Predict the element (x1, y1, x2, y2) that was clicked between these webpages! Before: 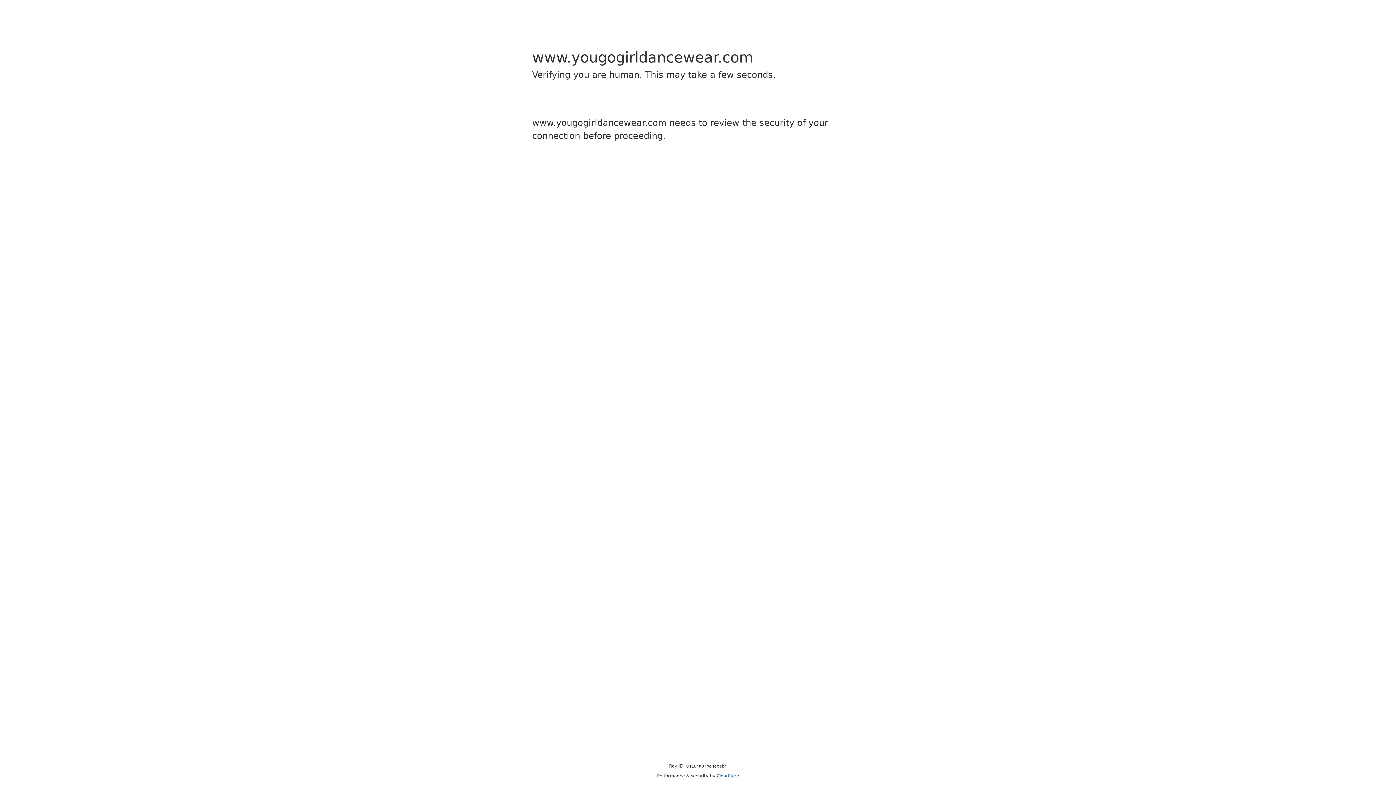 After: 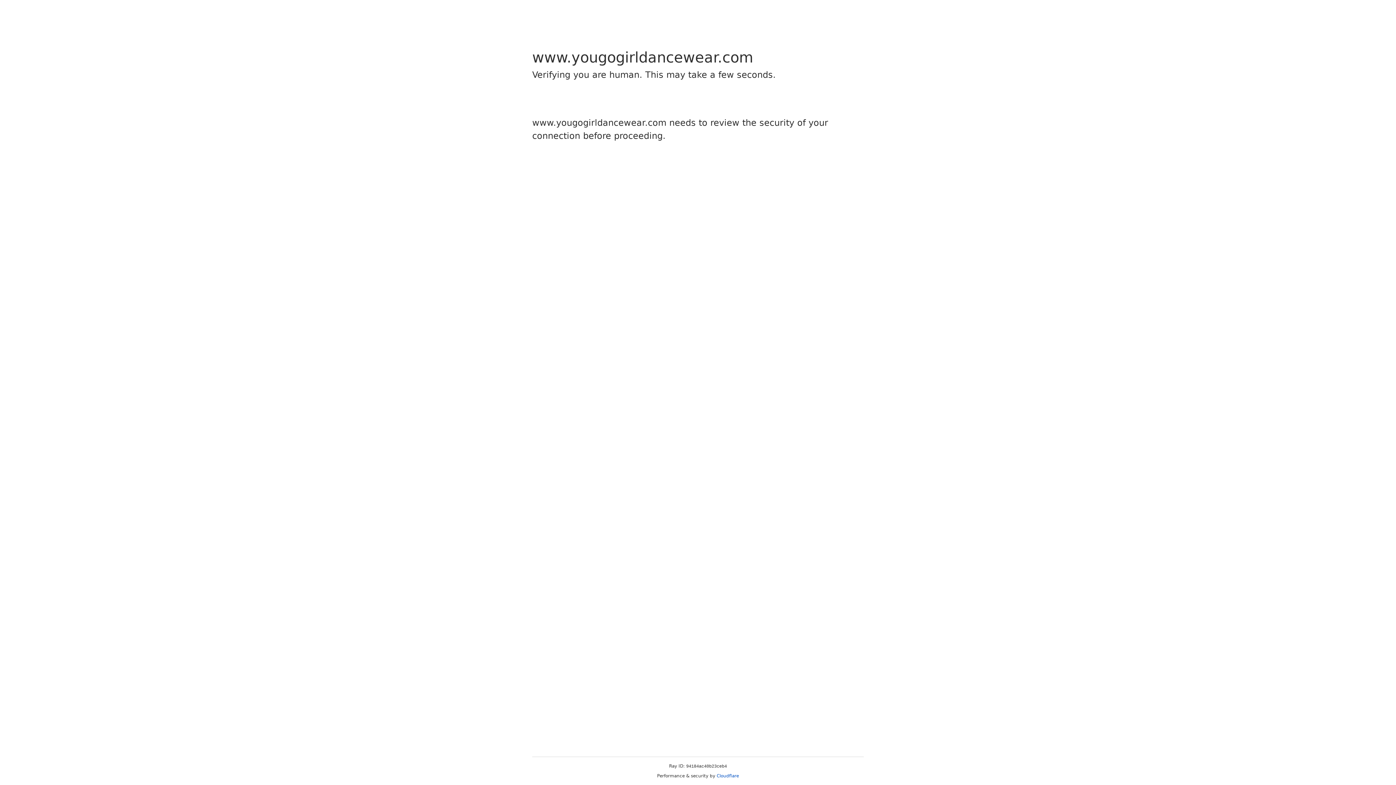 Action: label: Cloudflare bbox: (716, 773, 739, 778)